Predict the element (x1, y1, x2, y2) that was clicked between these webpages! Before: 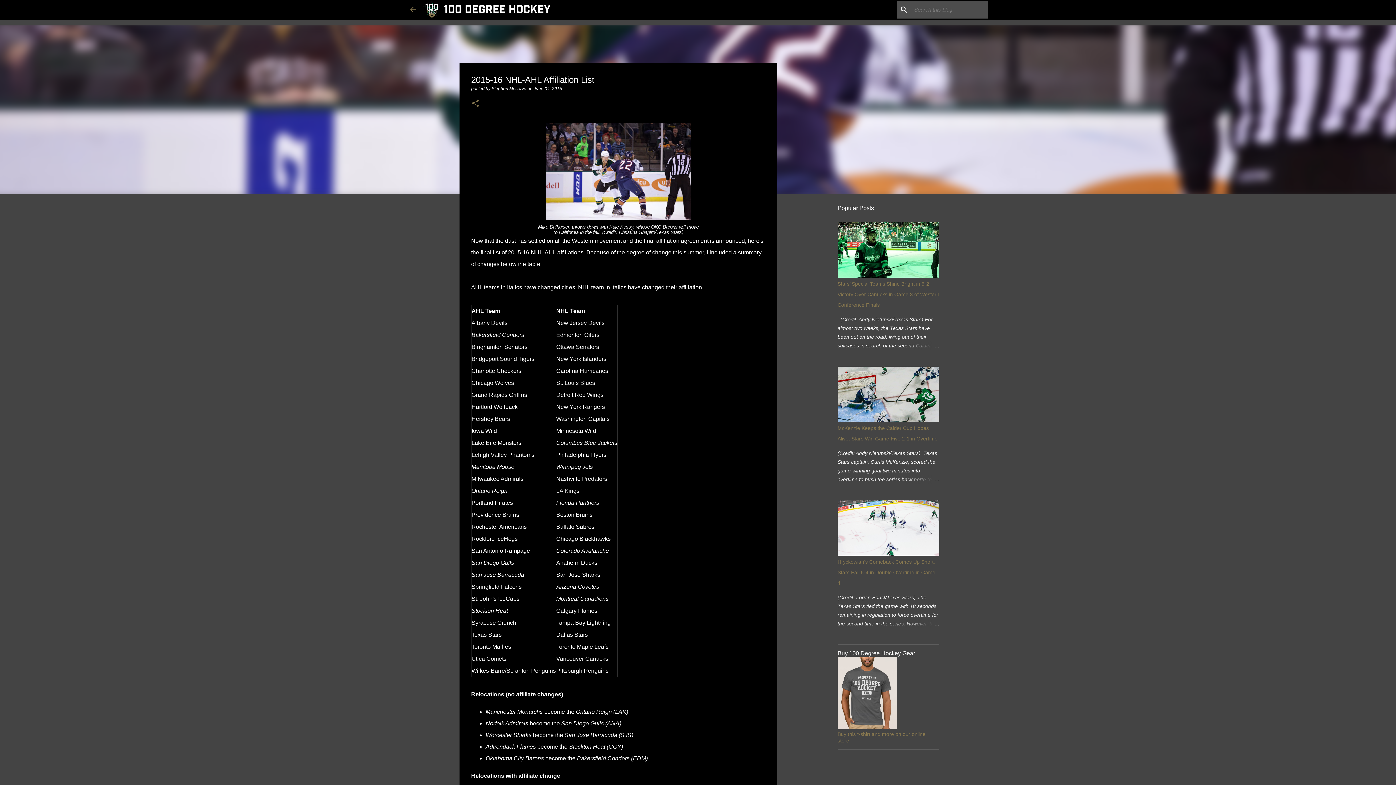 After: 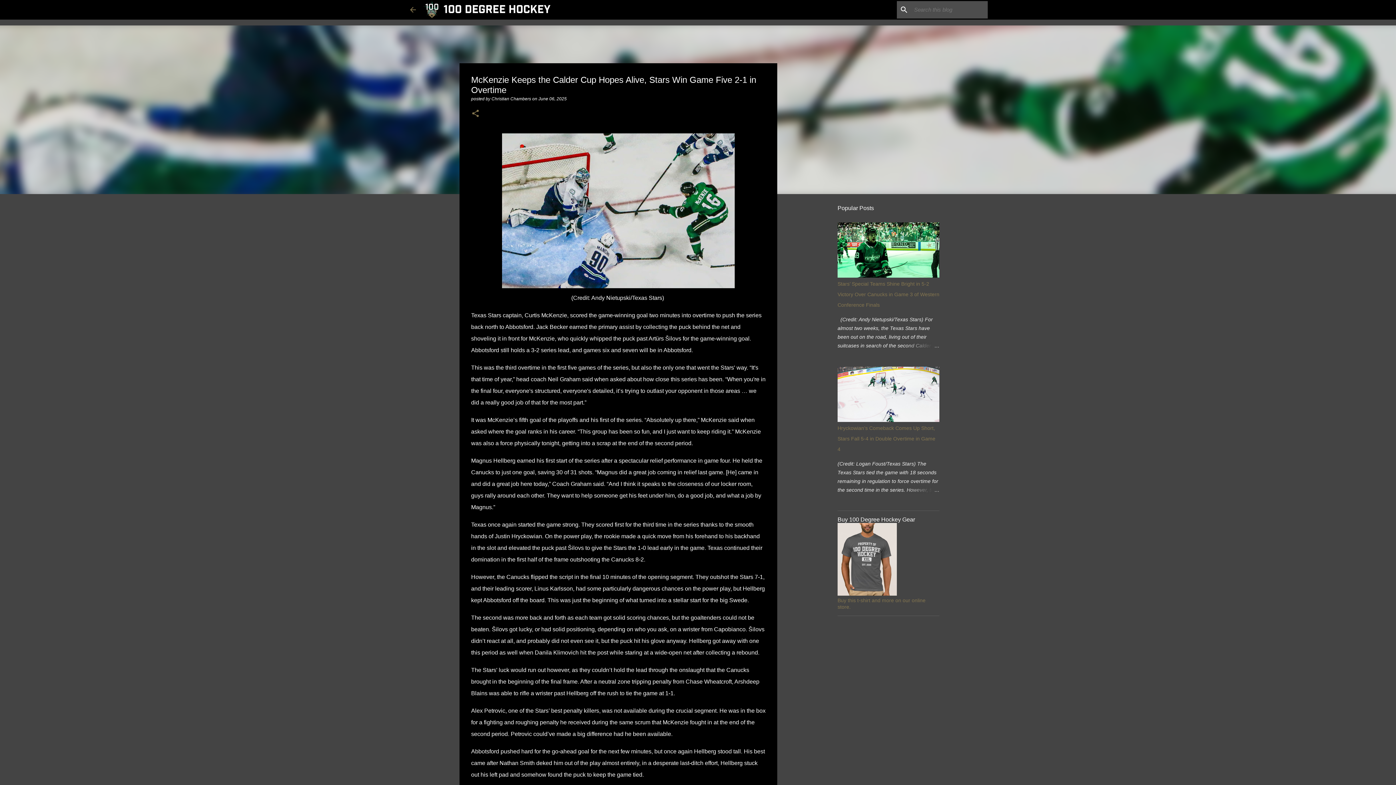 Action: bbox: (904, 475, 939, 484)